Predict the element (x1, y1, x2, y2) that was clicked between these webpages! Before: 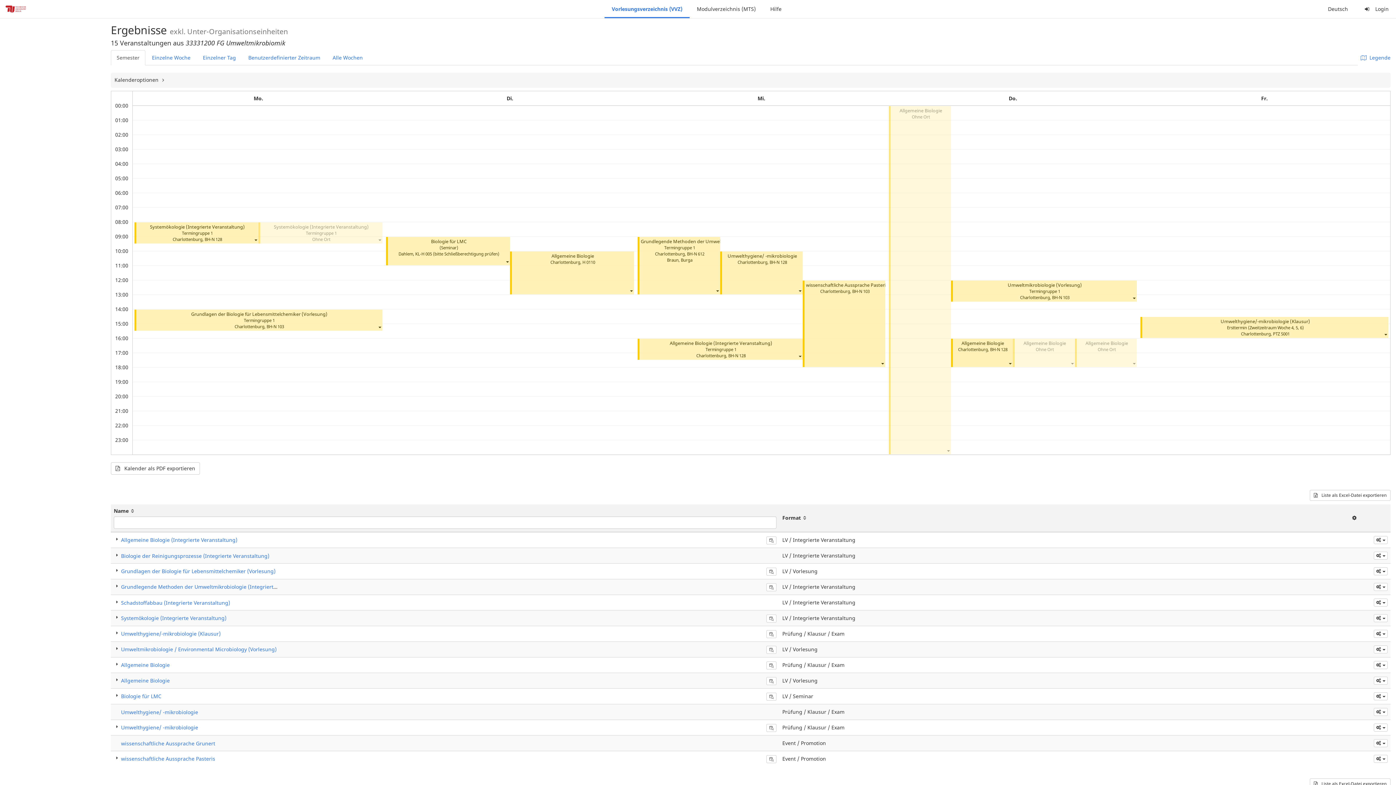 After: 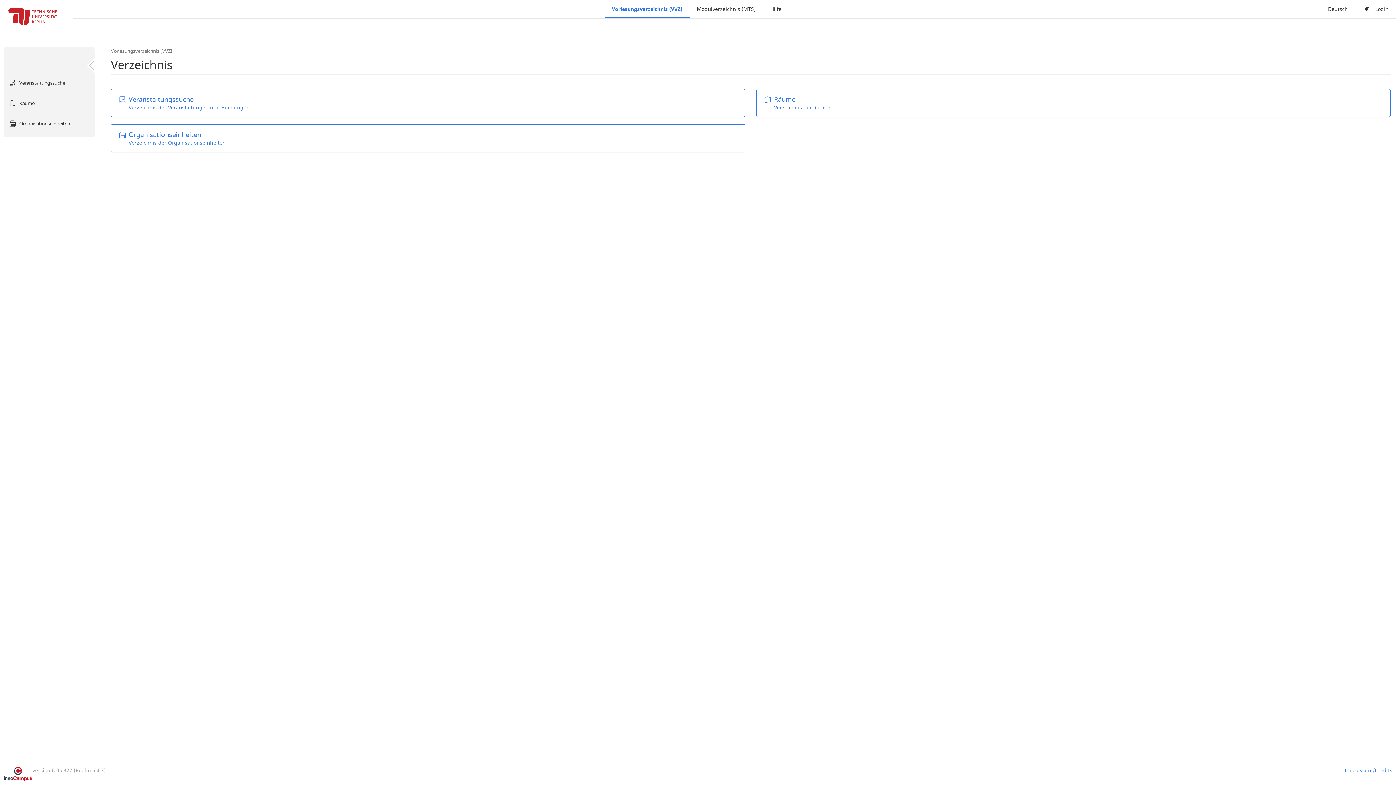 Action: label: Vorlesungsverzeichnis (VVZ) bbox: (604, 0, 689, 18)